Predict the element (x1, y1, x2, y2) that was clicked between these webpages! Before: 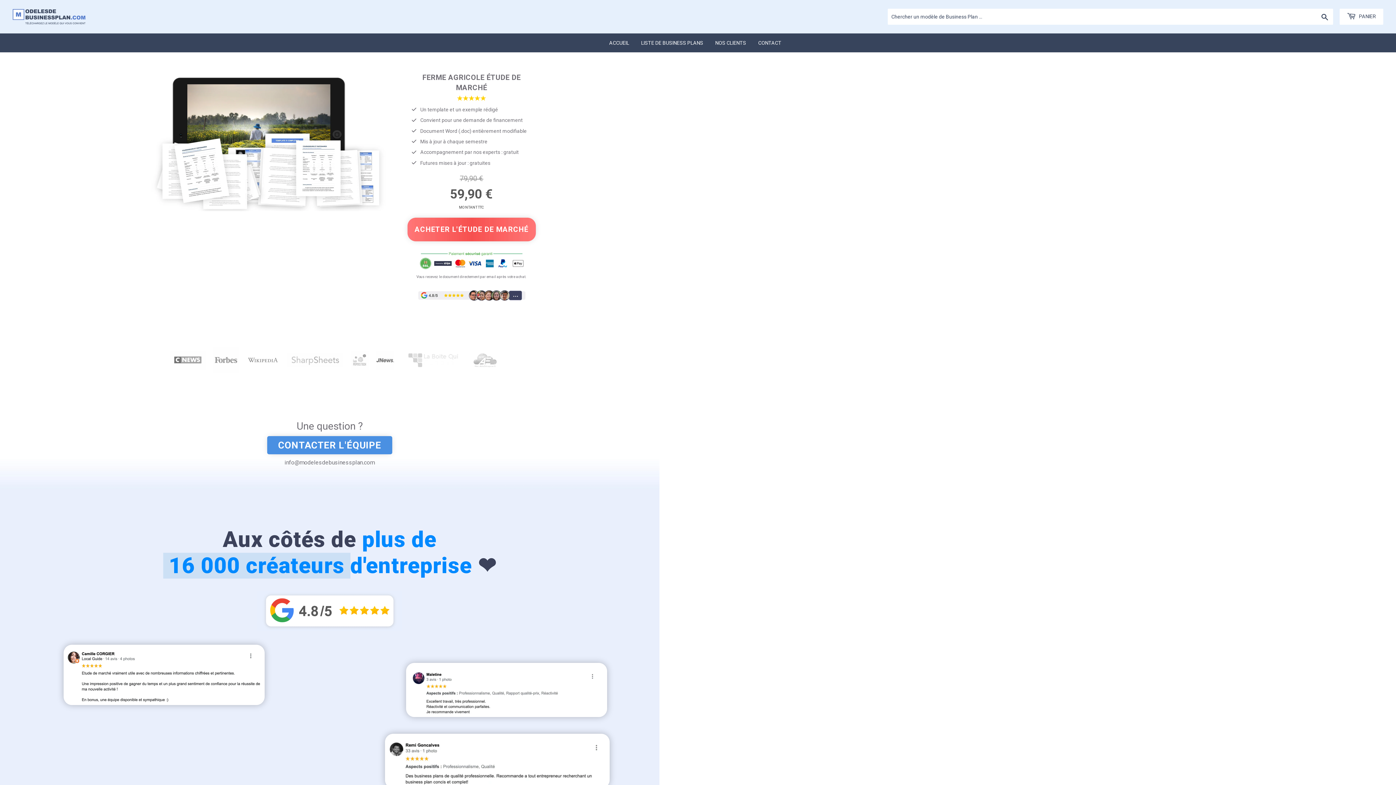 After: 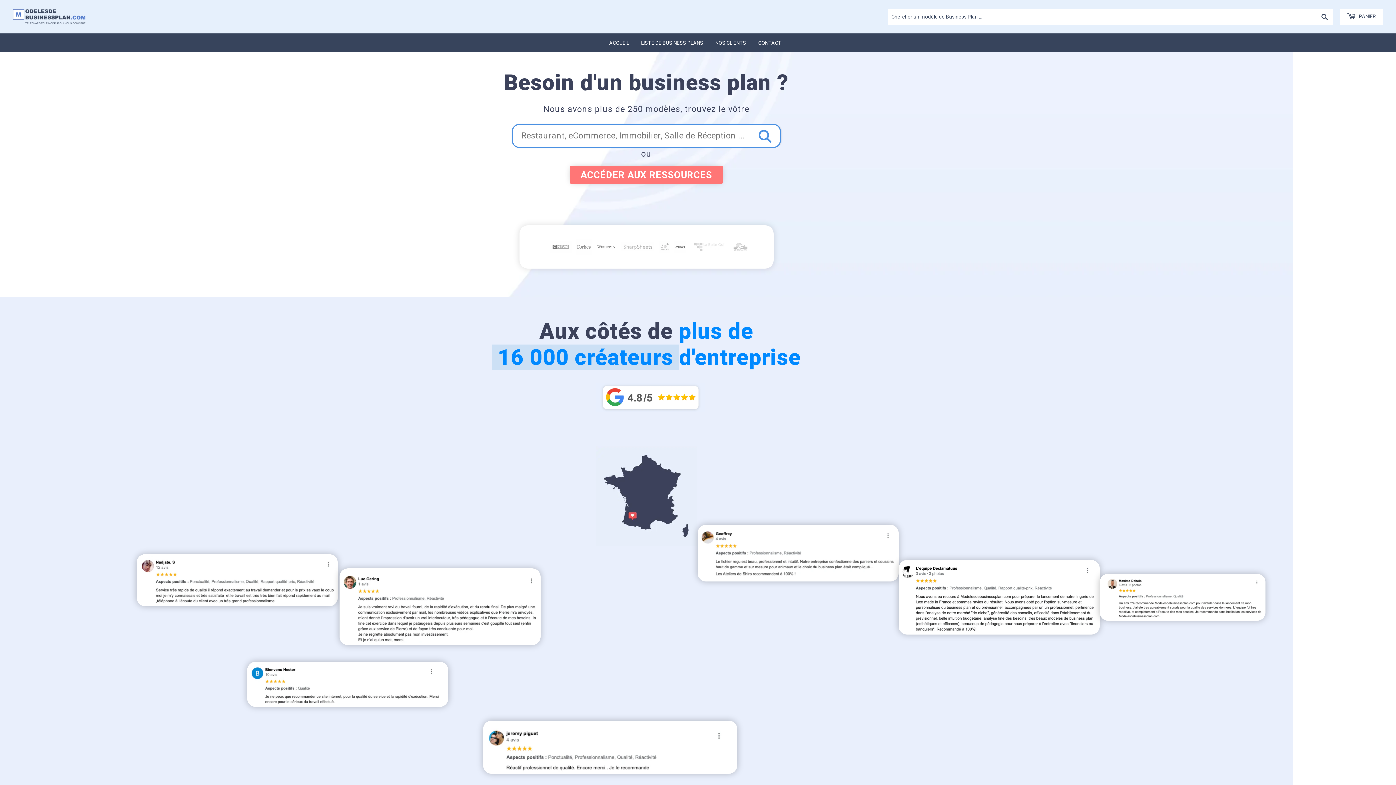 Action: bbox: (12, 9, 698, 24)